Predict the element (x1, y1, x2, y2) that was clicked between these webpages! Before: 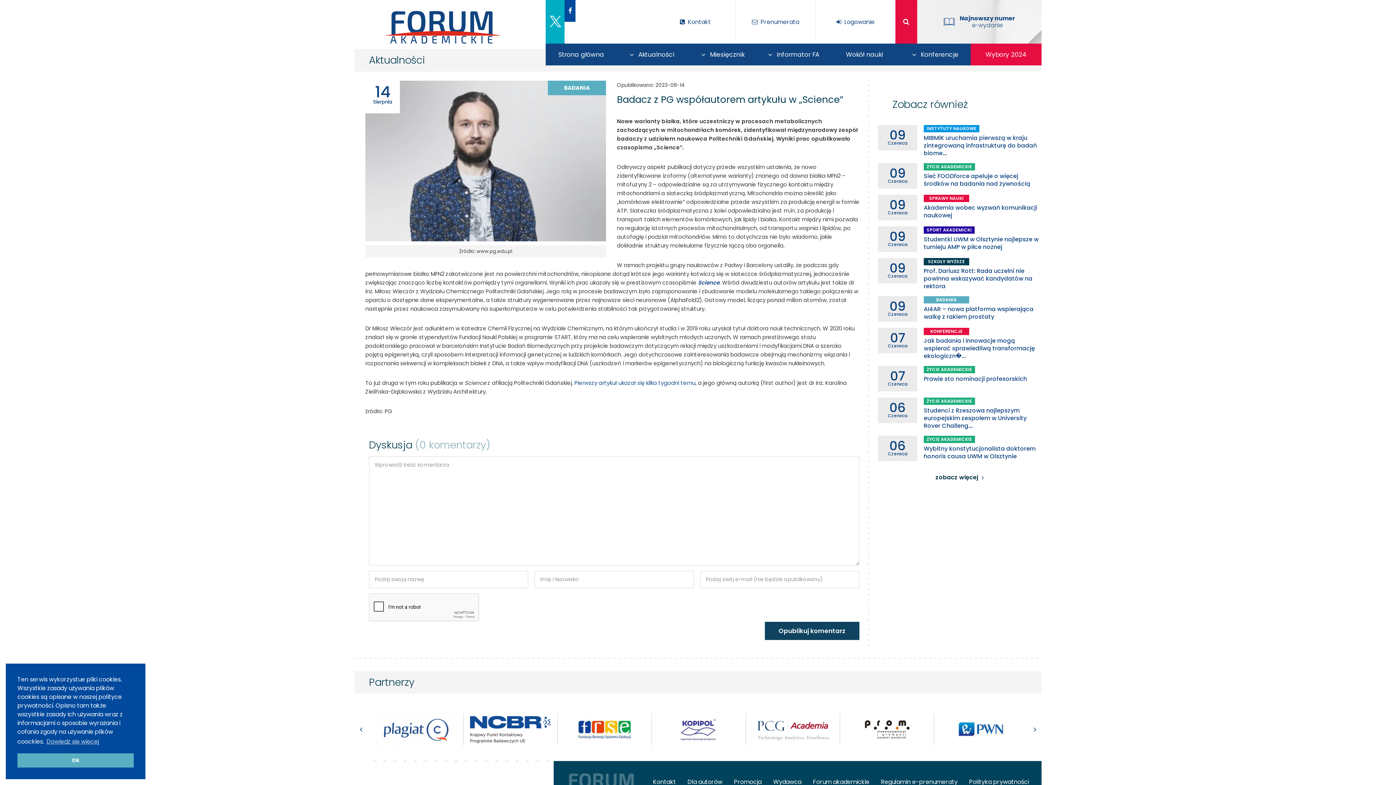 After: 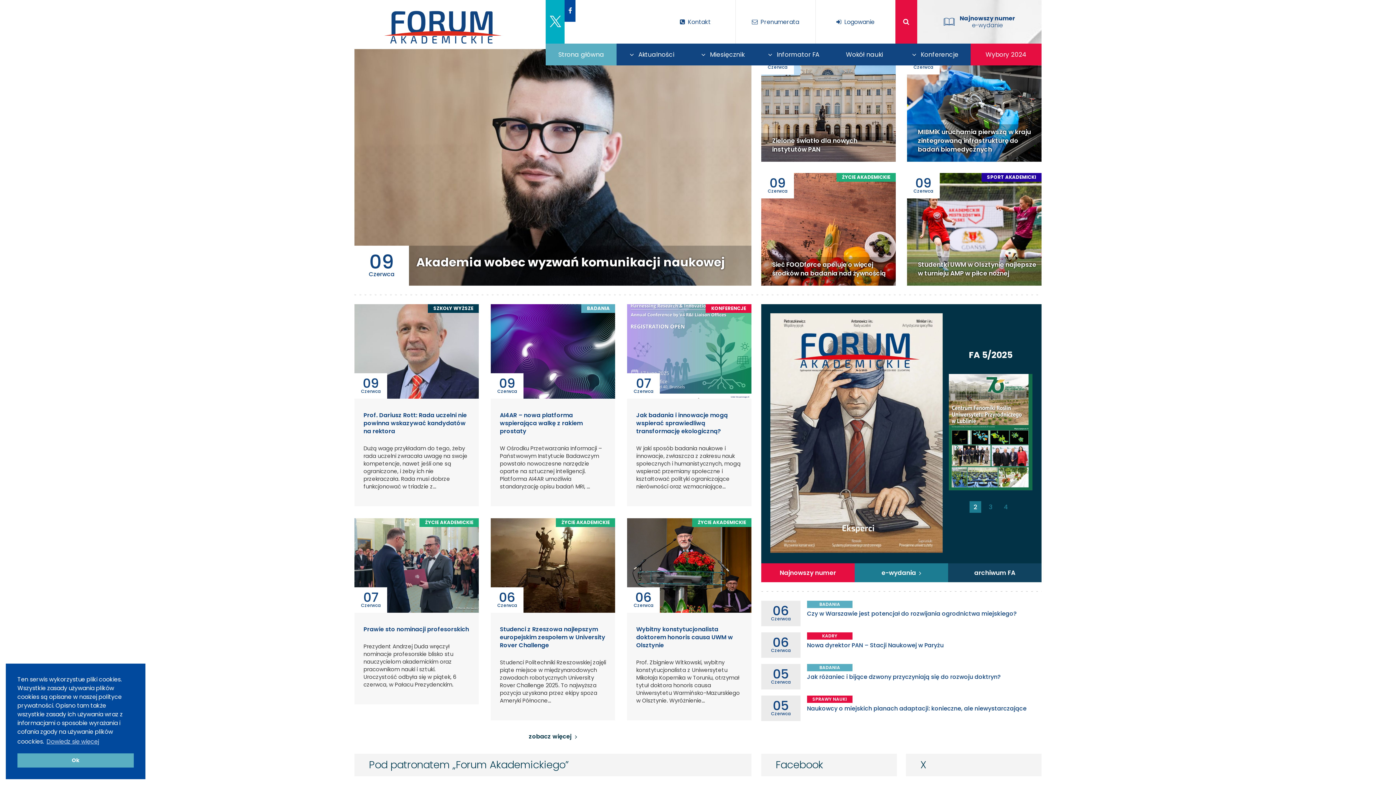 Action: bbox: (354, 0, 545, 43)